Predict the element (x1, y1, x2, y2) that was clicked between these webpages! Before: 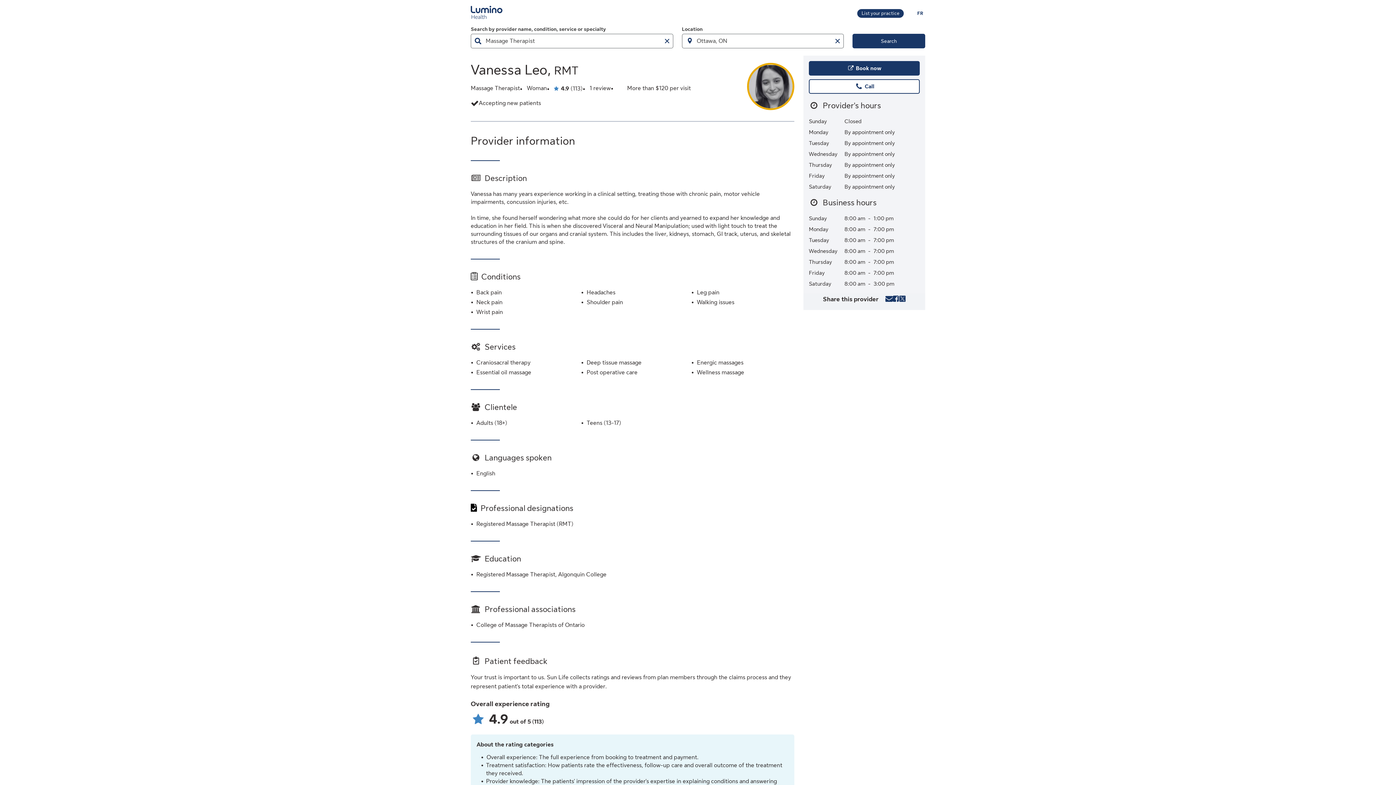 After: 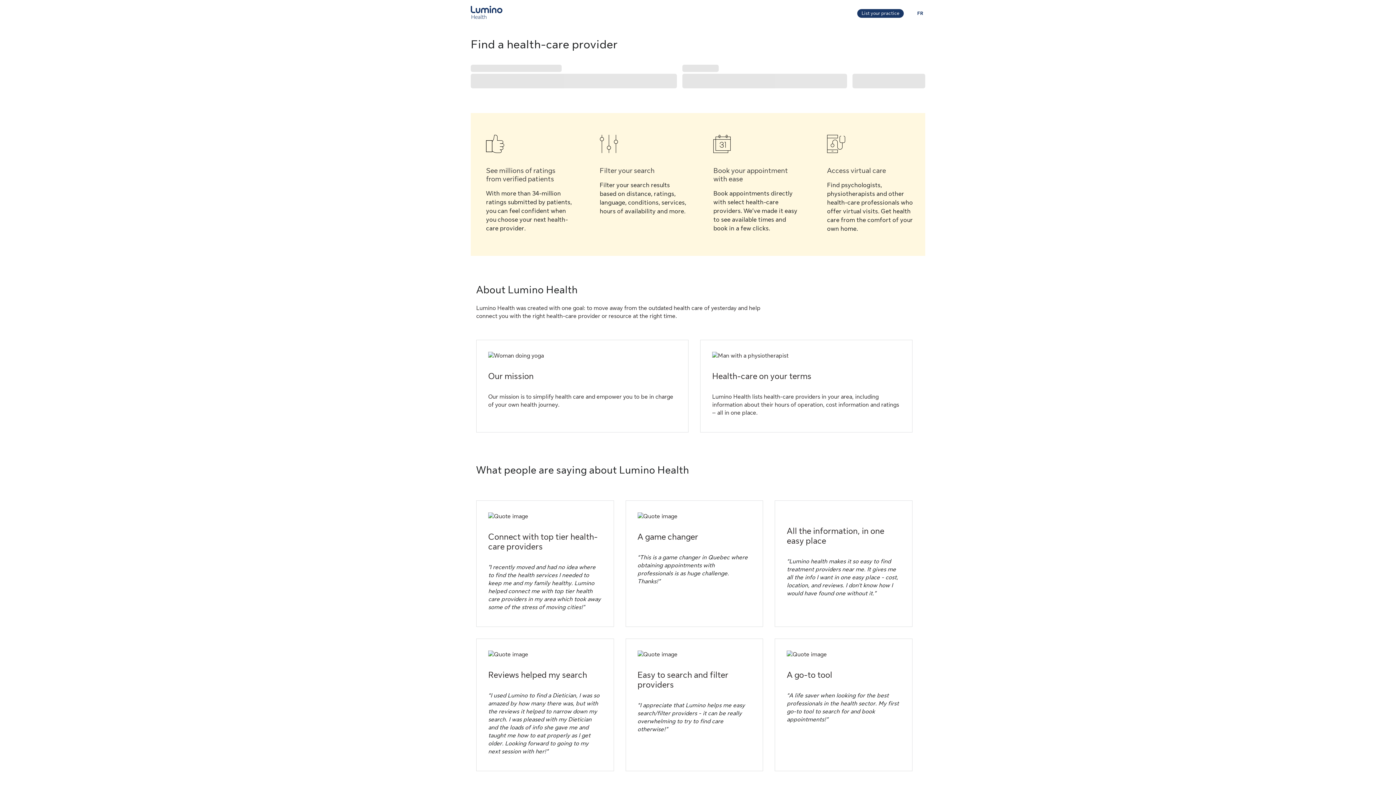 Action: bbox: (852, 33, 925, 48) label: Search